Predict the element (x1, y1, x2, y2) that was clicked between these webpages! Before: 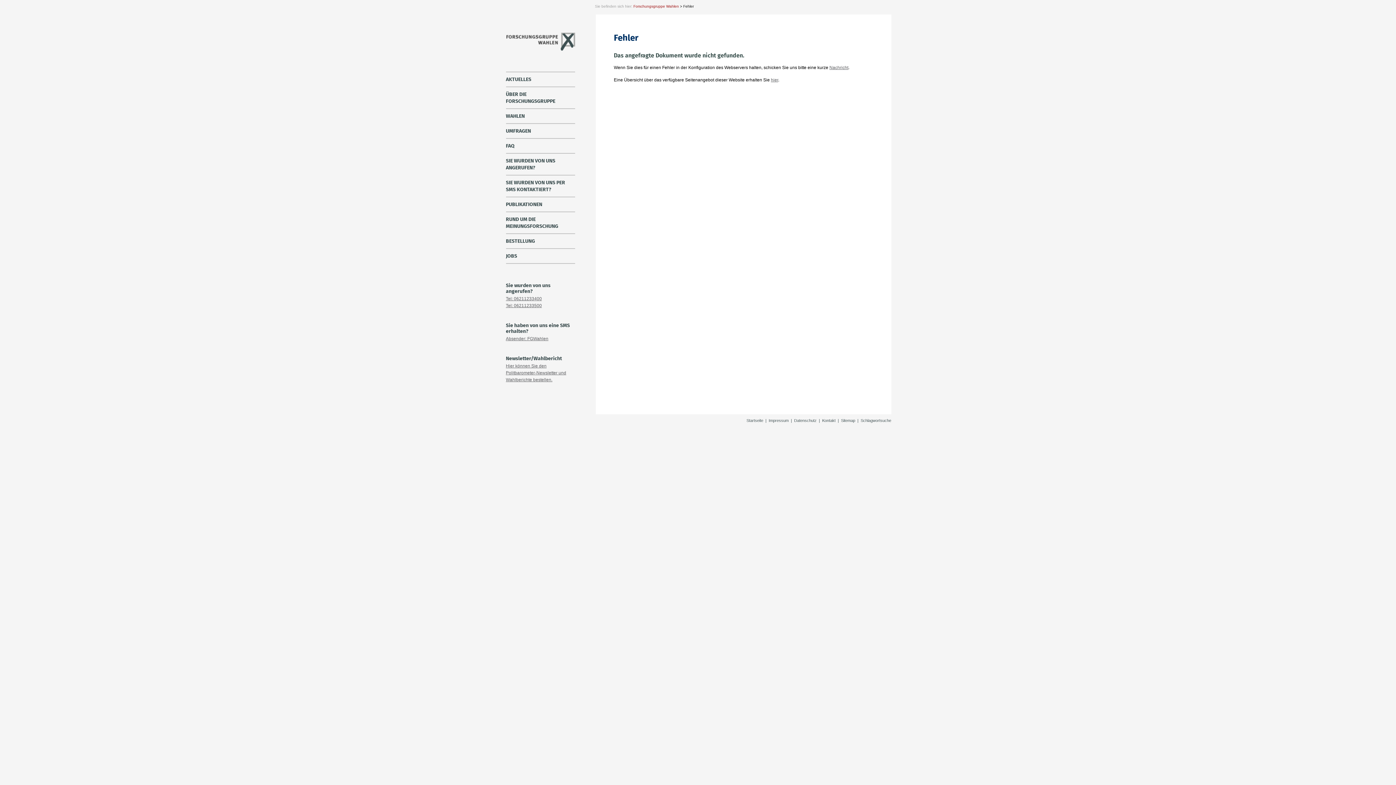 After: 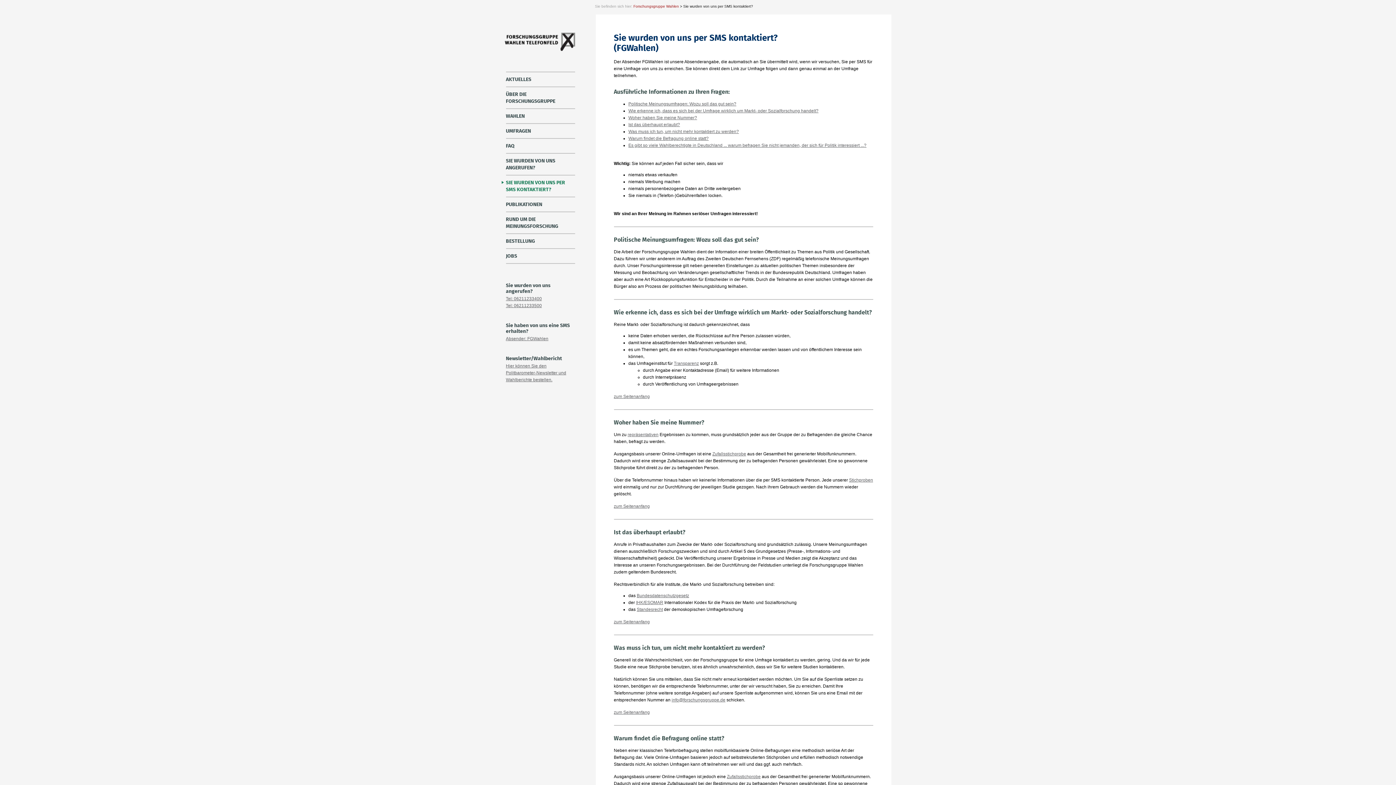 Action: label: SIE WURDEN VON UNS PER SMS KONTAKTIERT? bbox: (506, 177, 575, 195)